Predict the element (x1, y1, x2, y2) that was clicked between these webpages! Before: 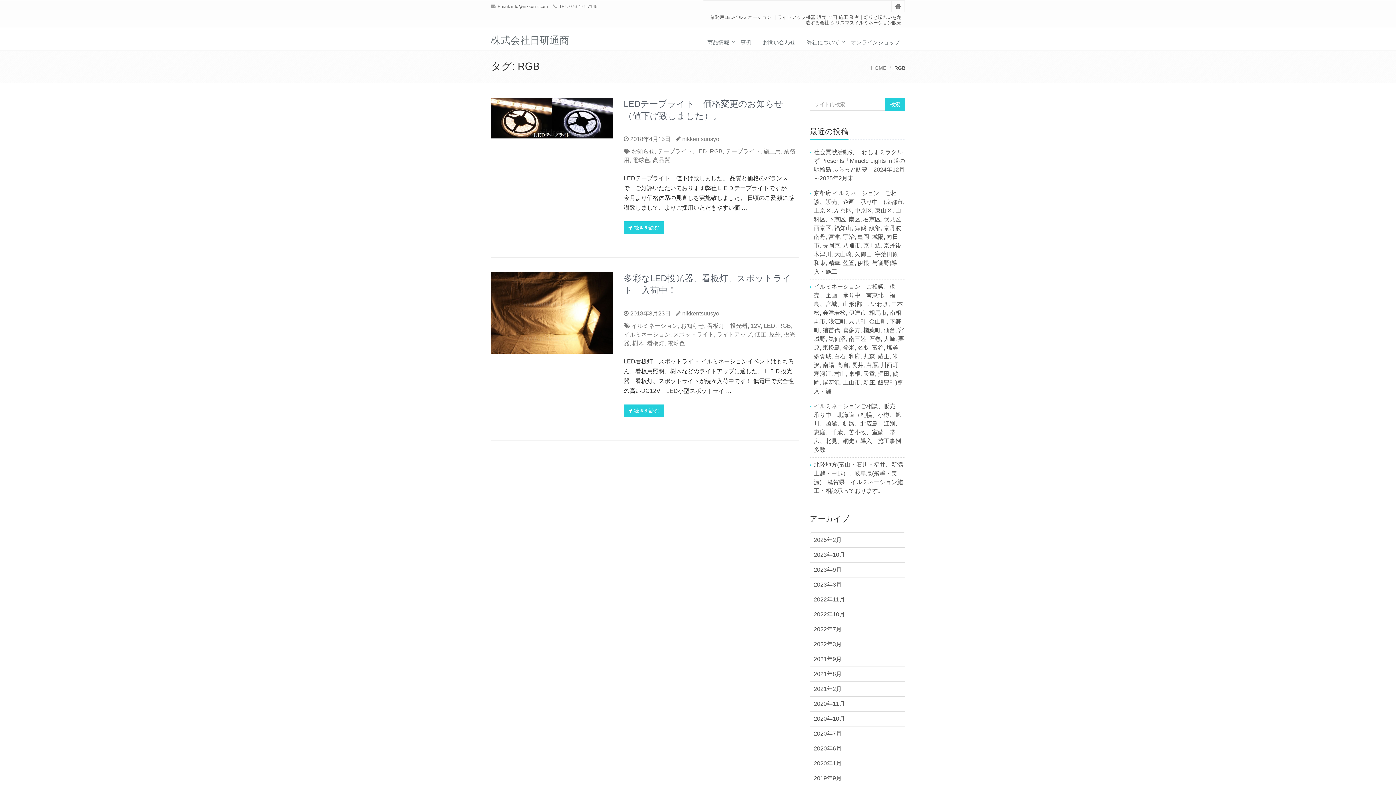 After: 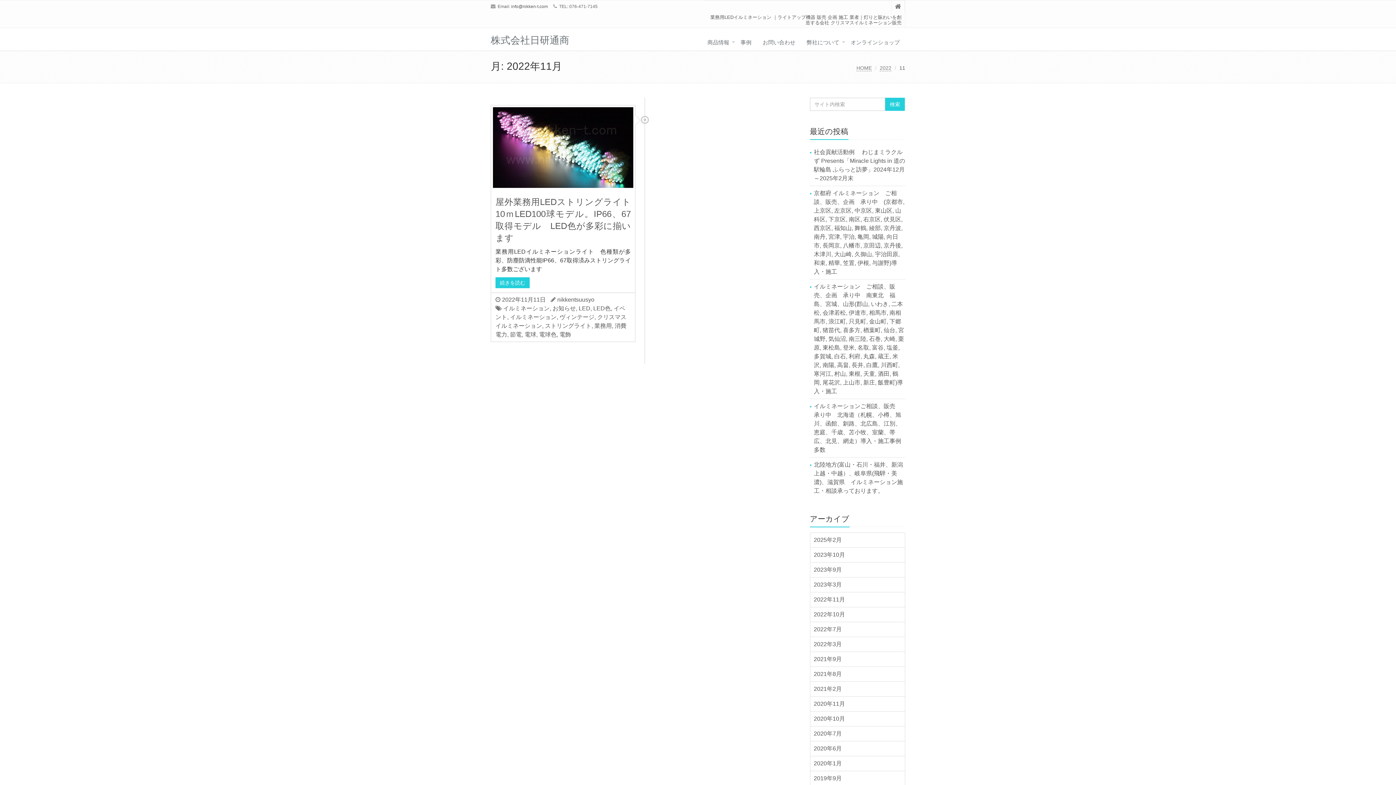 Action: bbox: (810, 592, 905, 607) label: 2022年11月